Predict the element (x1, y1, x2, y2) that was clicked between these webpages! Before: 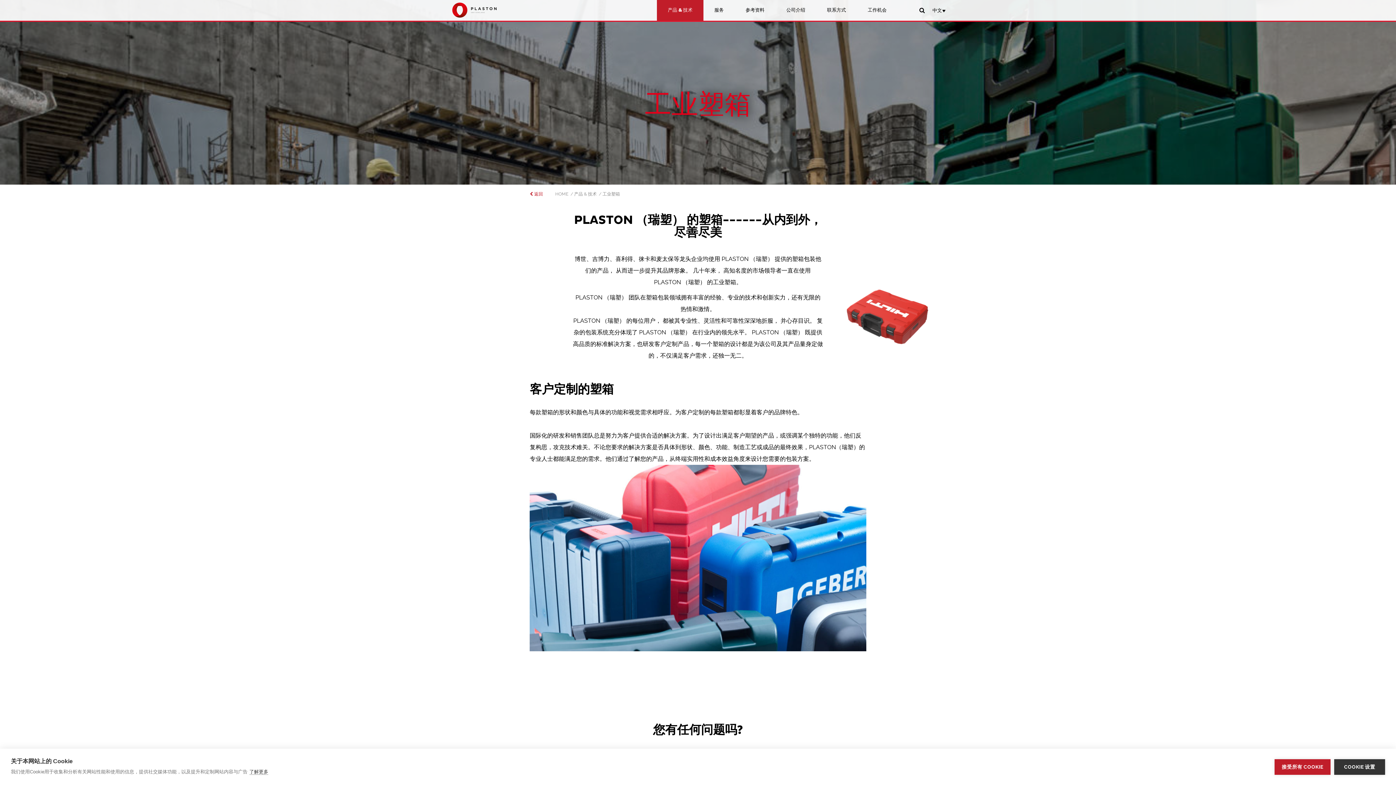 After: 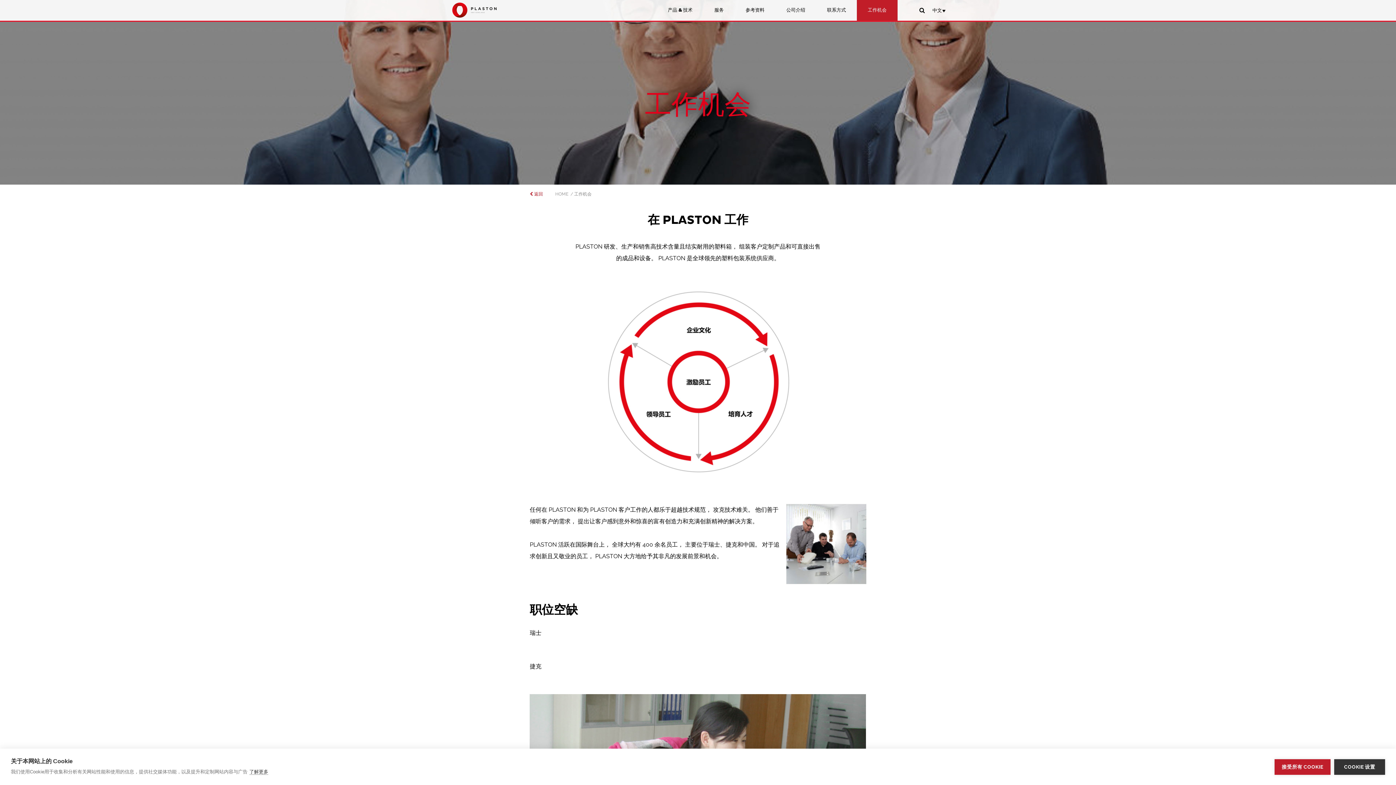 Action: label: 工作机会 bbox: (857, 0, 897, 20)